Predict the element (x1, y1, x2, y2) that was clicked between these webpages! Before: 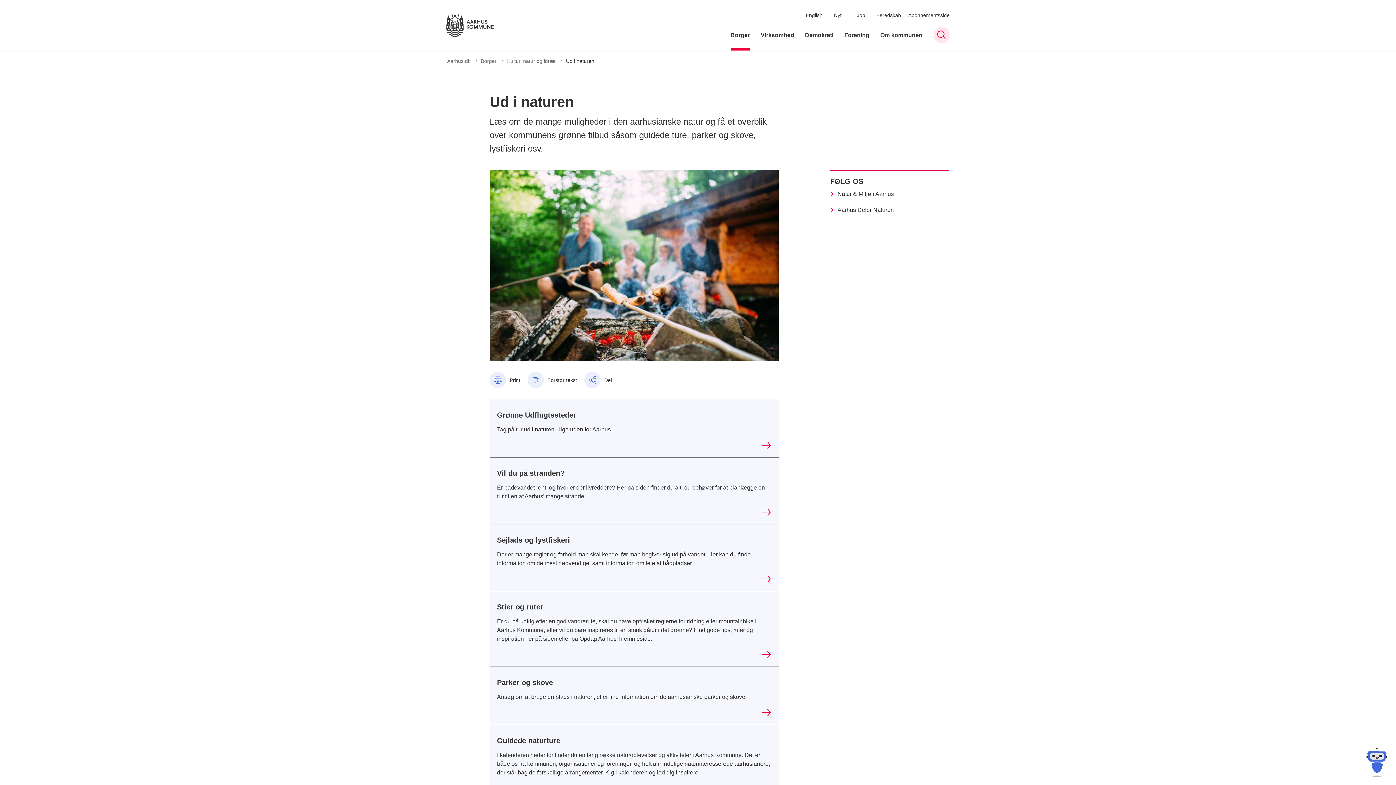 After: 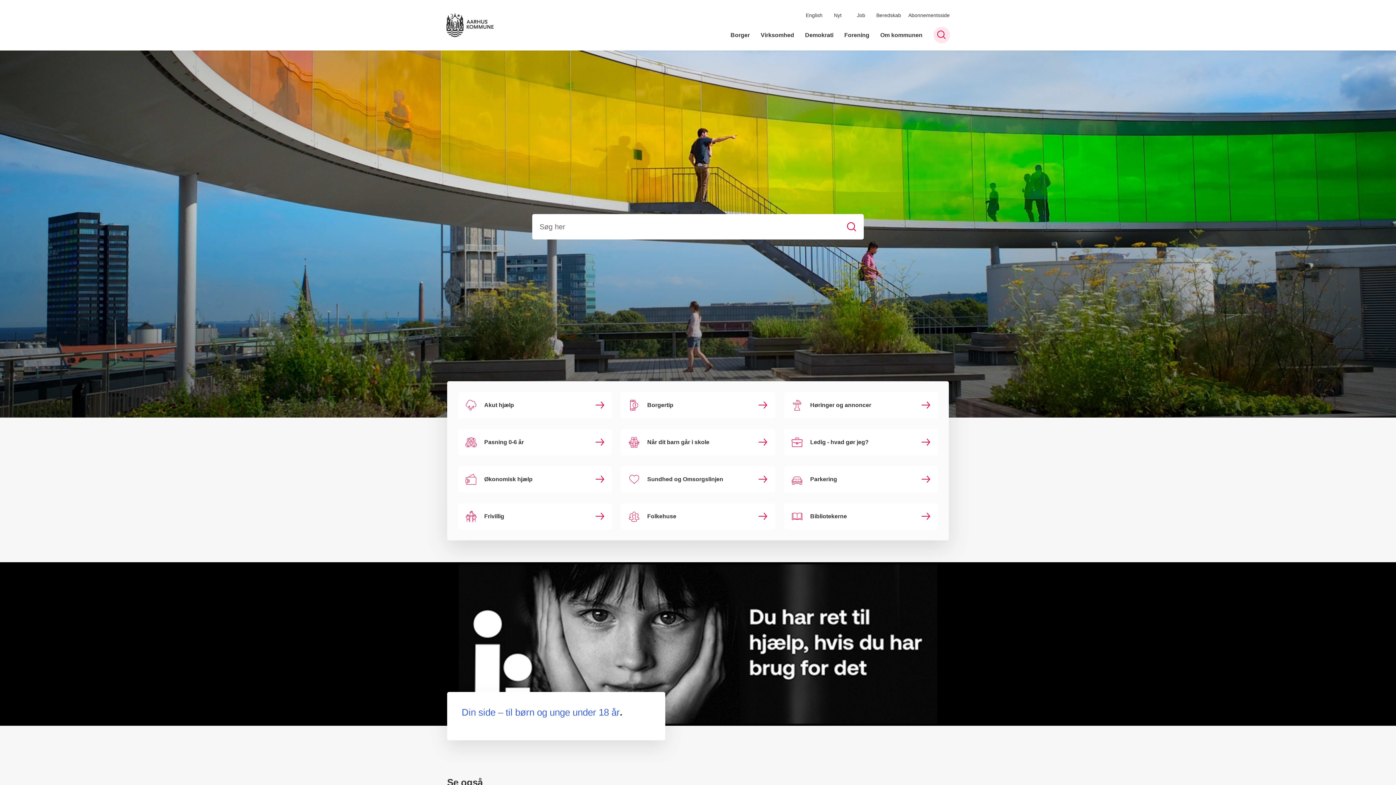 Action: bbox: (446, 13, 493, 37) label: Aarhus.dk